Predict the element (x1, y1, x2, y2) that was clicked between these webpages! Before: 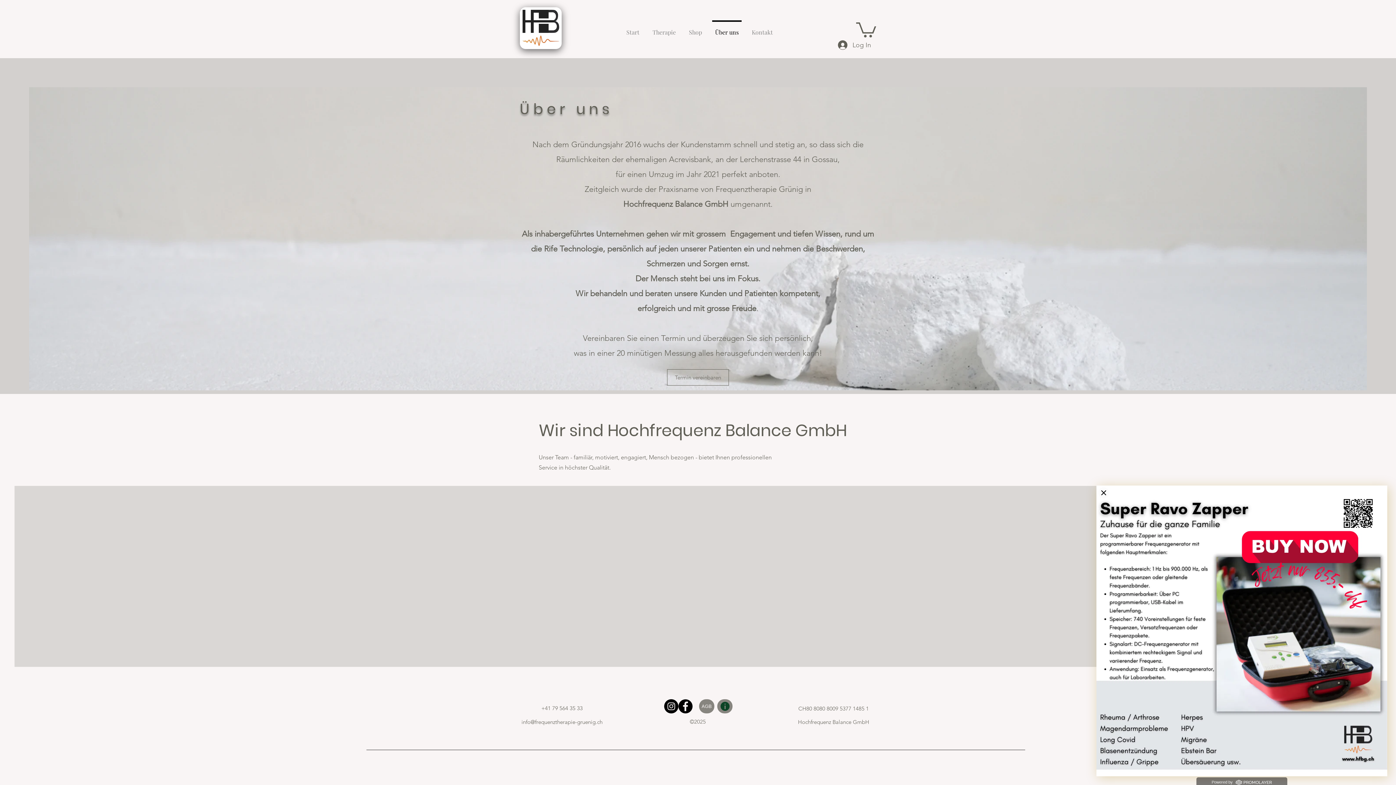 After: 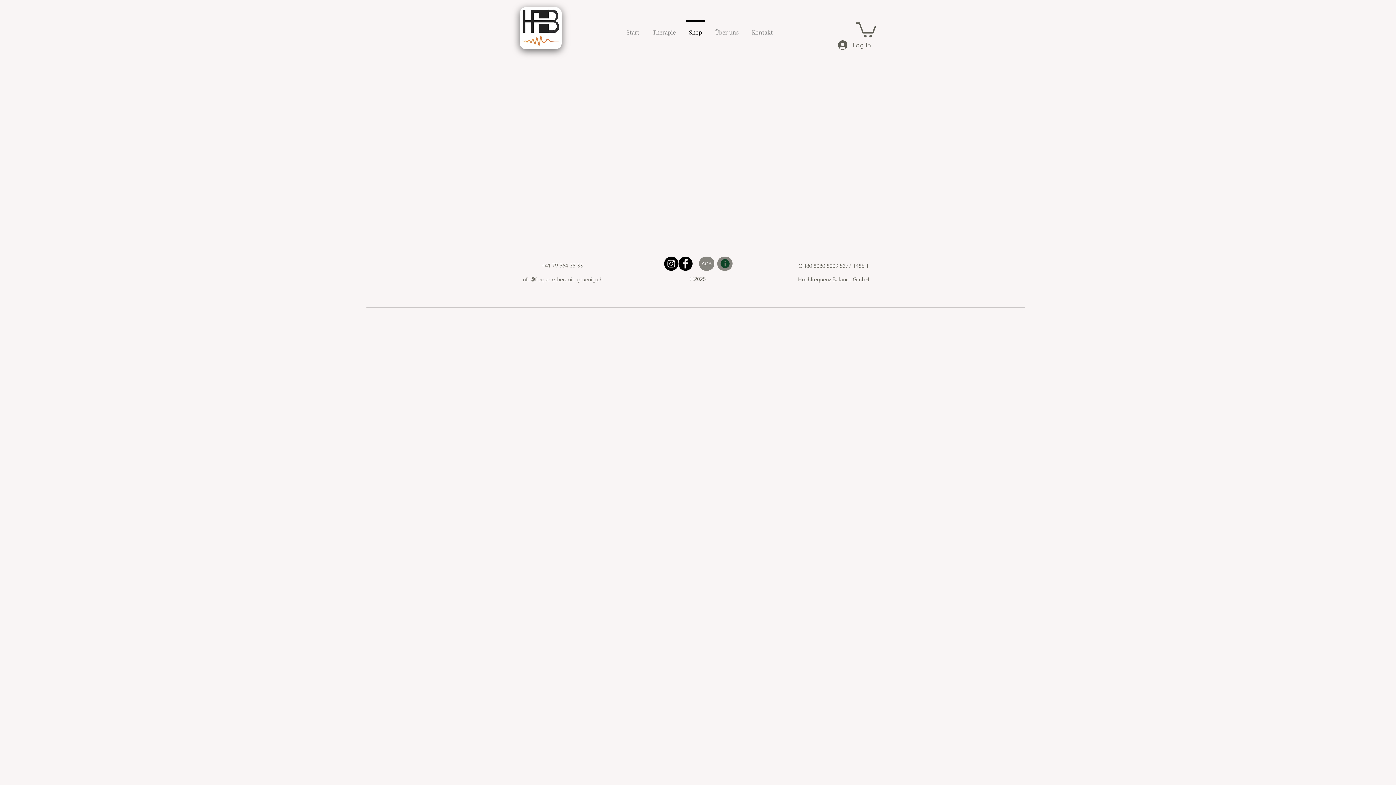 Action: label: Shop bbox: (682, 20, 708, 37)